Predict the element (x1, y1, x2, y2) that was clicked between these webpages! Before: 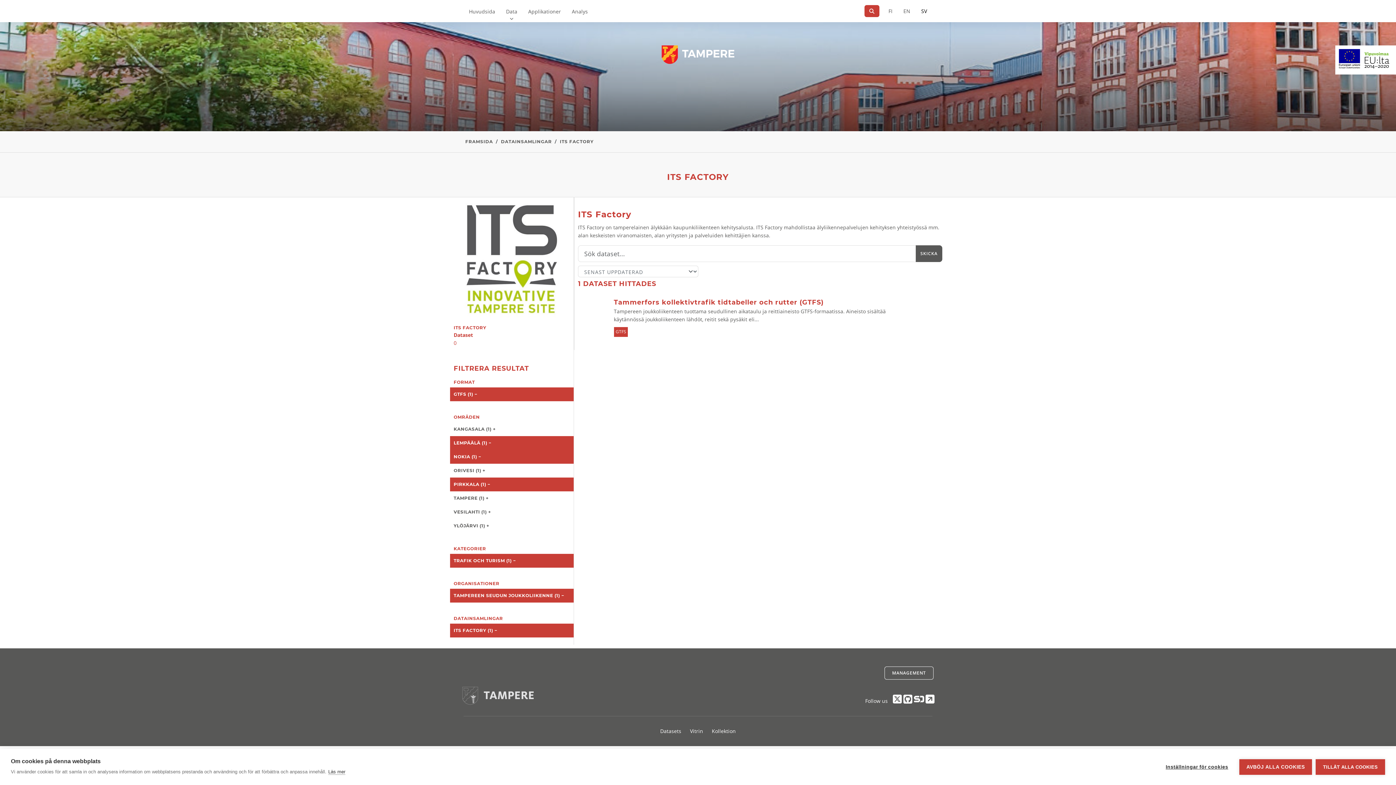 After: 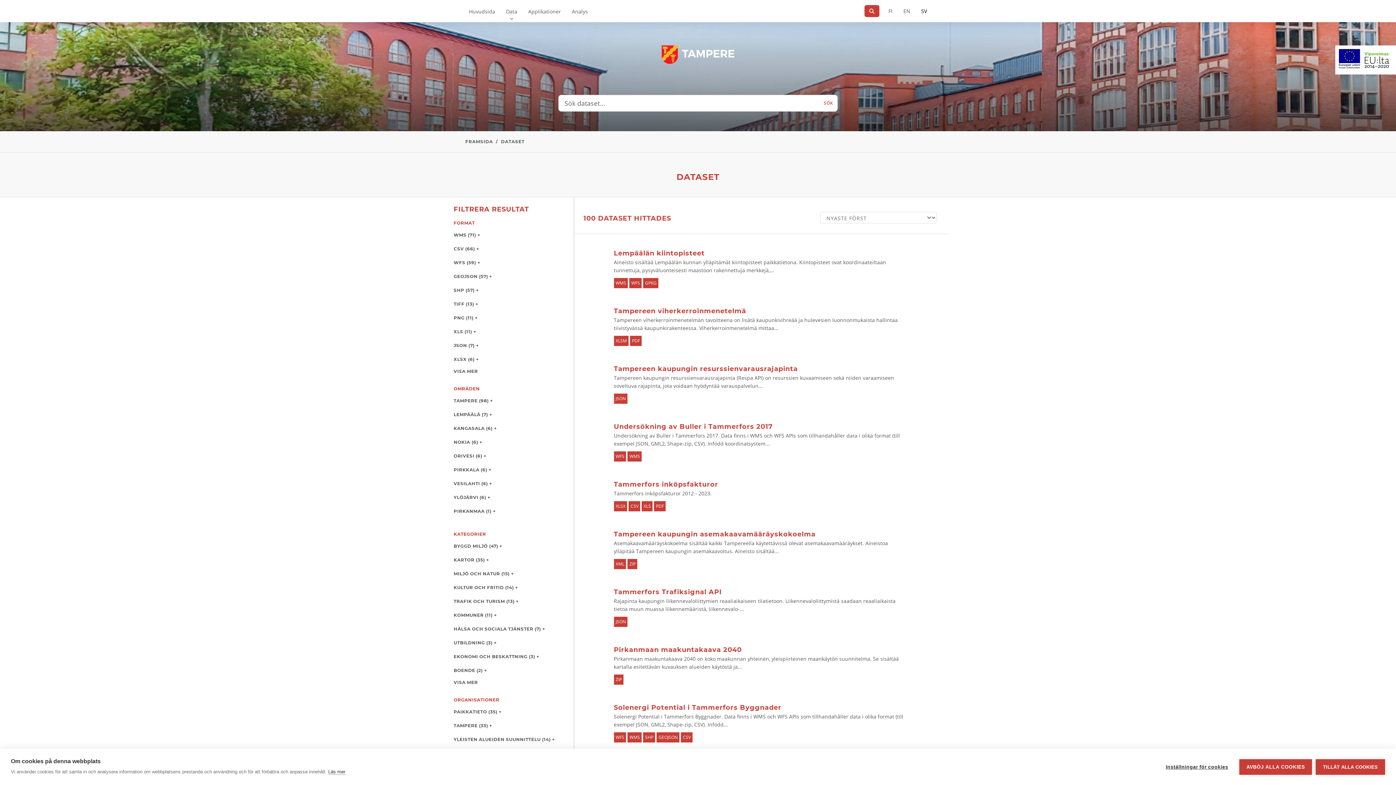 Action: bbox: (500, 0, 522, 22) label: Data